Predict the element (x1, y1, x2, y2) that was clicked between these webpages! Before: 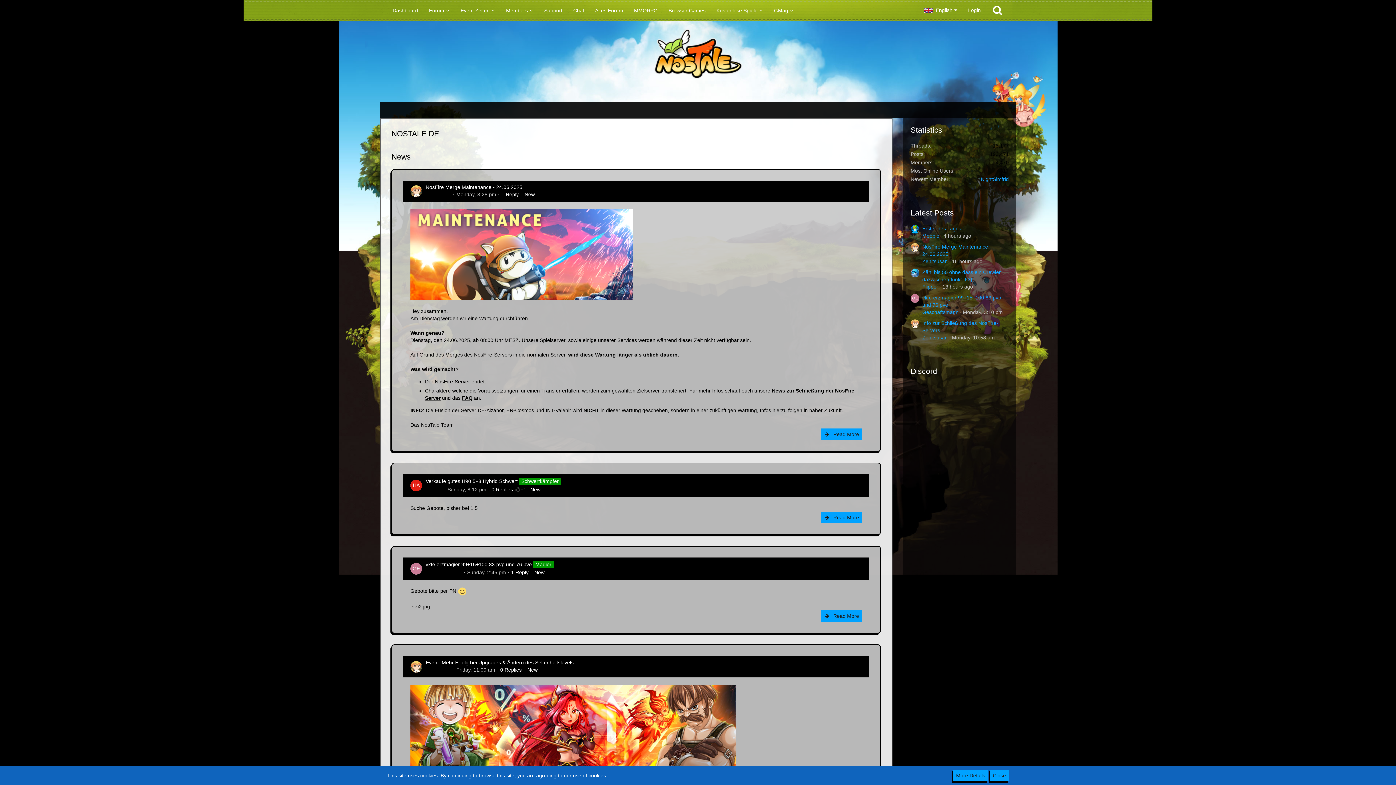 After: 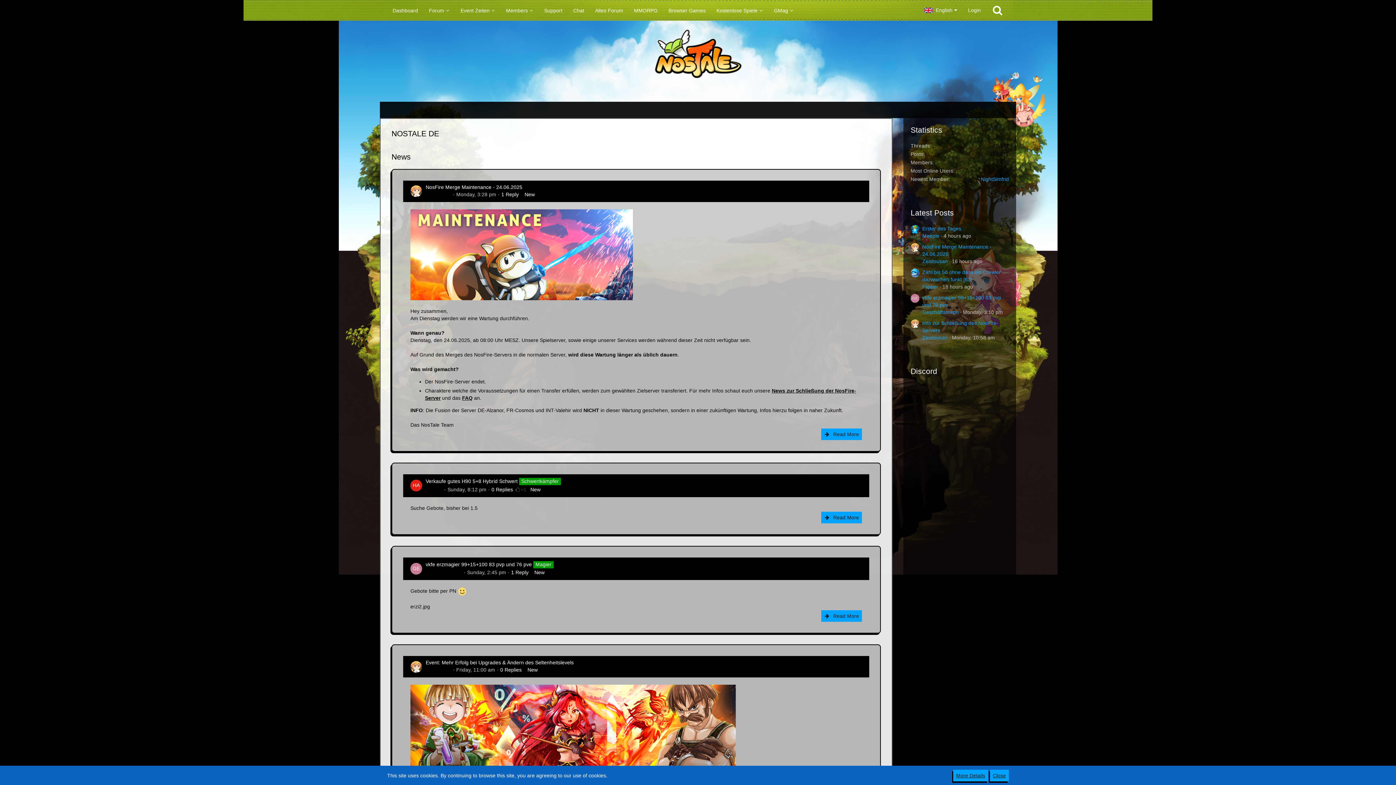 Action: label: MMORPG bbox: (628, 1, 663, 19)